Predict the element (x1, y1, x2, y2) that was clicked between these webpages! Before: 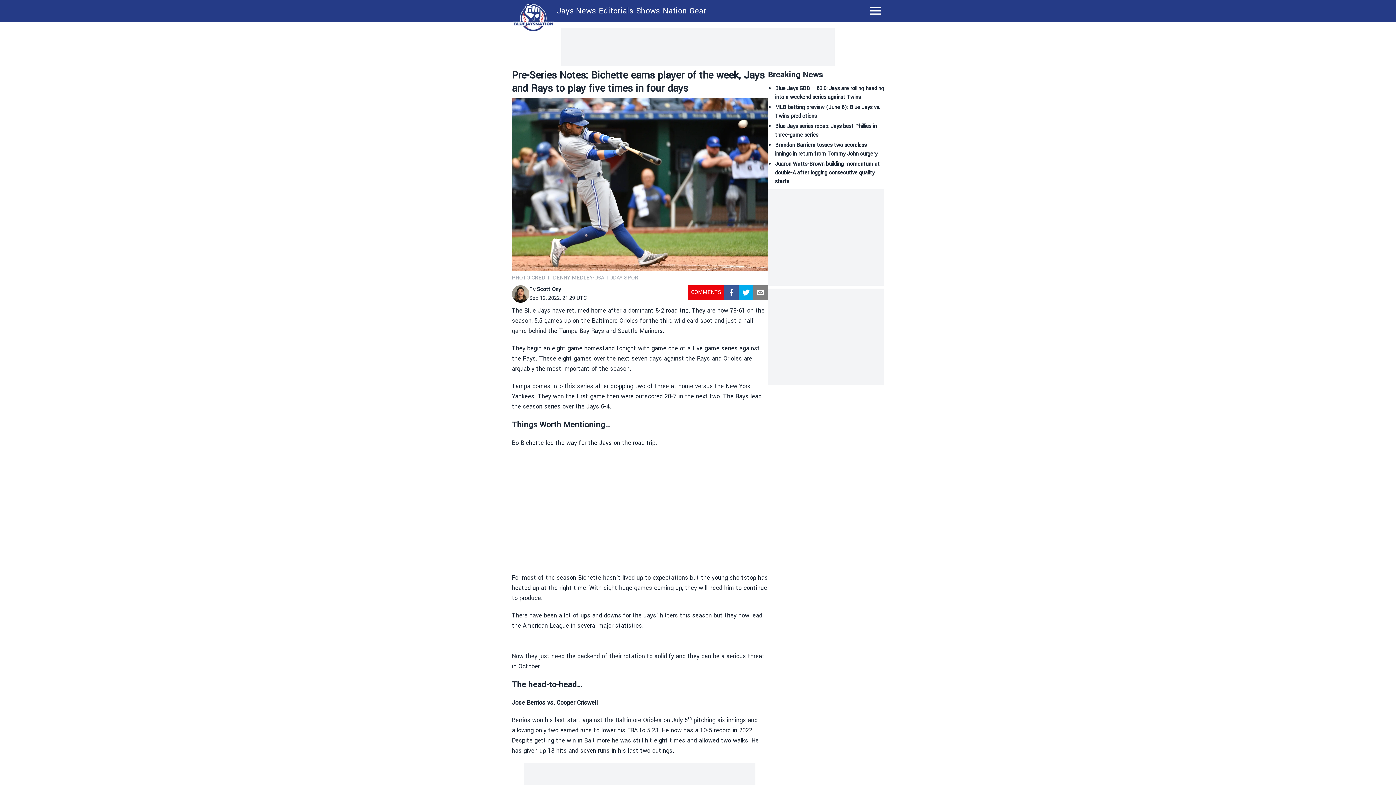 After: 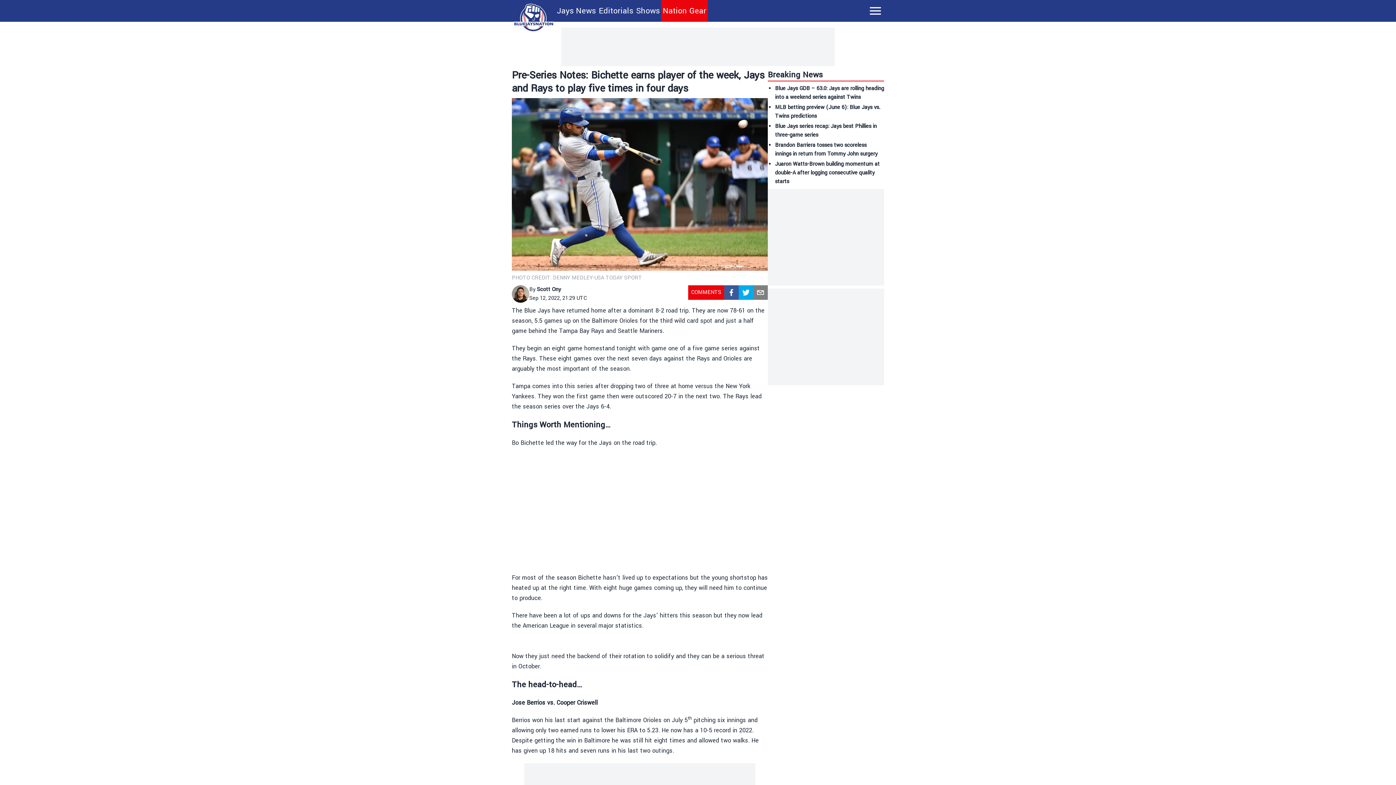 Action: bbox: (662, 5, 706, 16) label: Nation Gear